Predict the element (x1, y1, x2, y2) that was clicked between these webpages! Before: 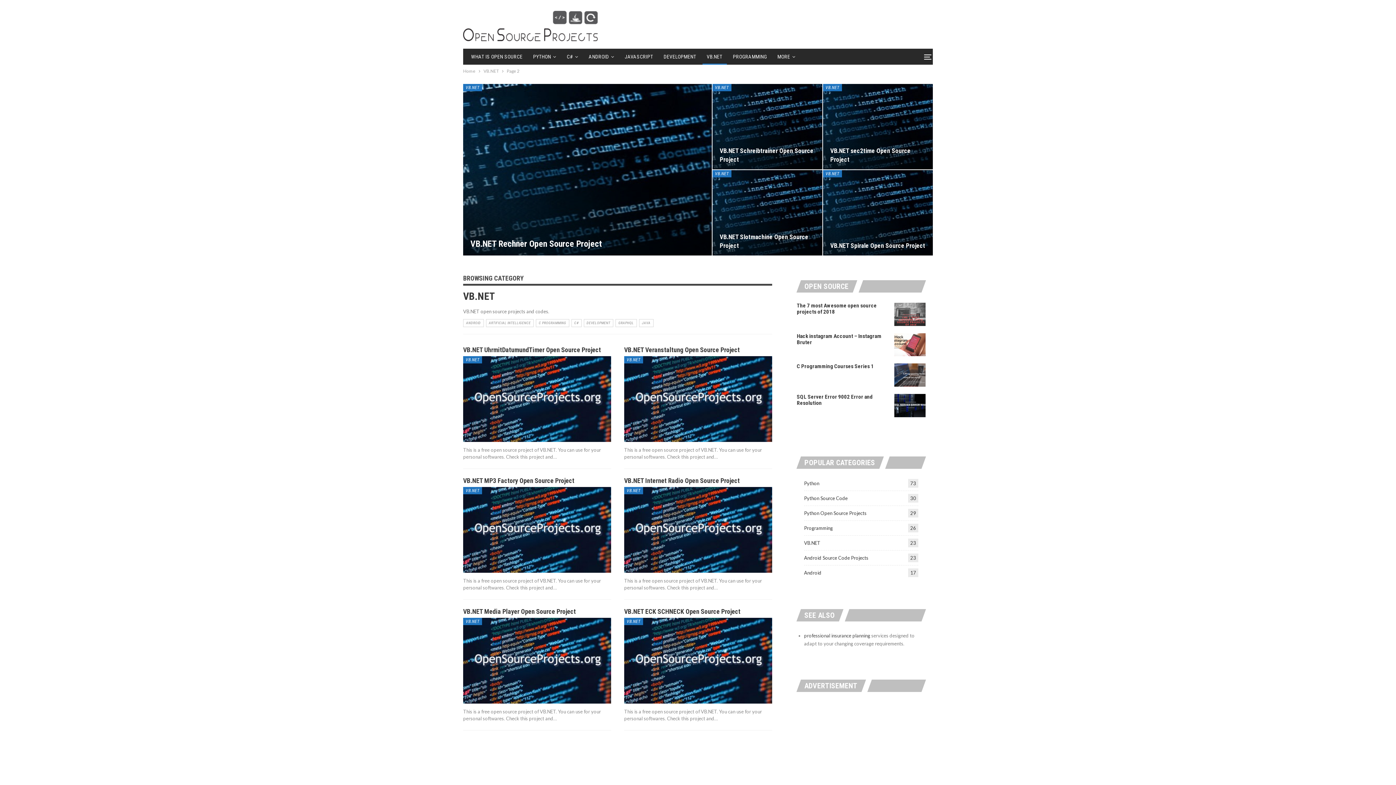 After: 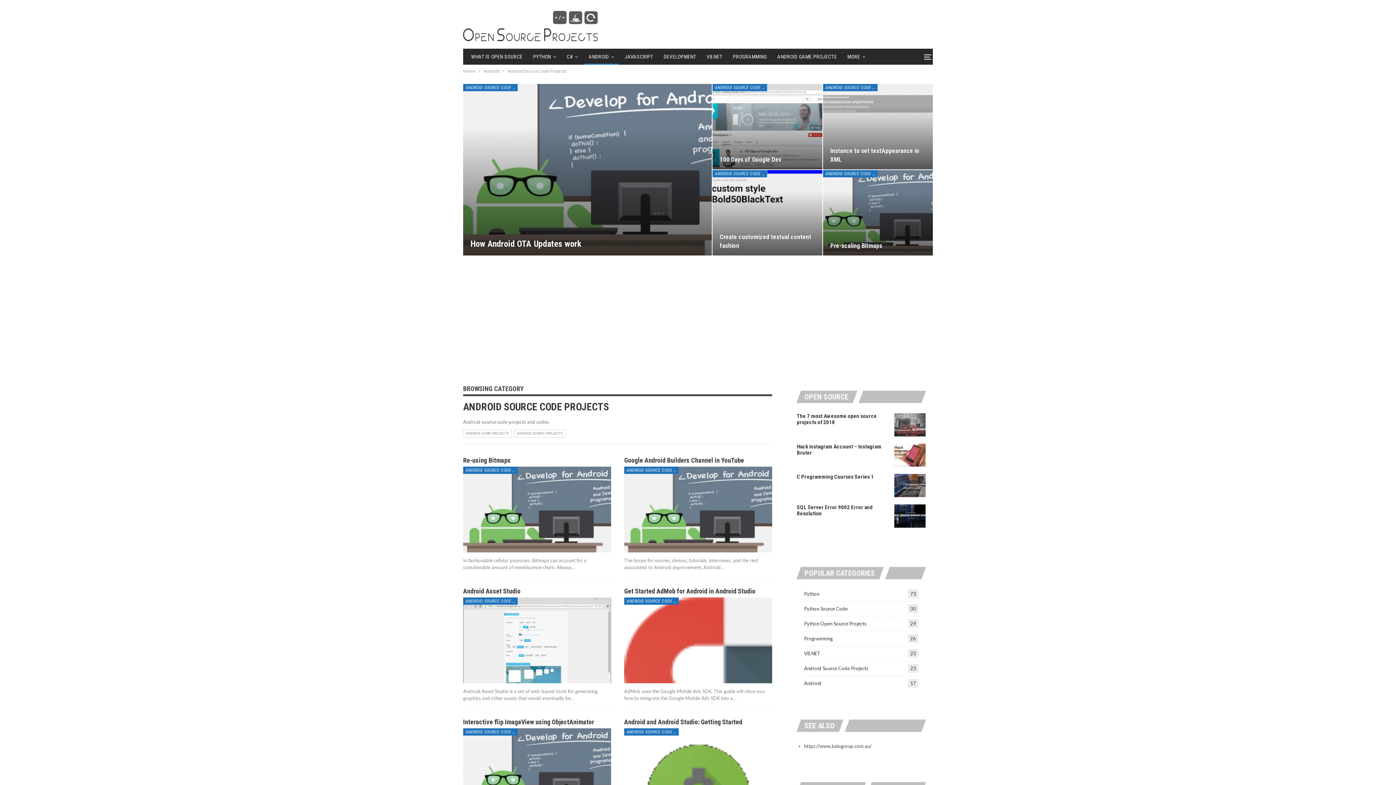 Action: bbox: (804, 555, 868, 560) label: Android Source Code Projects
23